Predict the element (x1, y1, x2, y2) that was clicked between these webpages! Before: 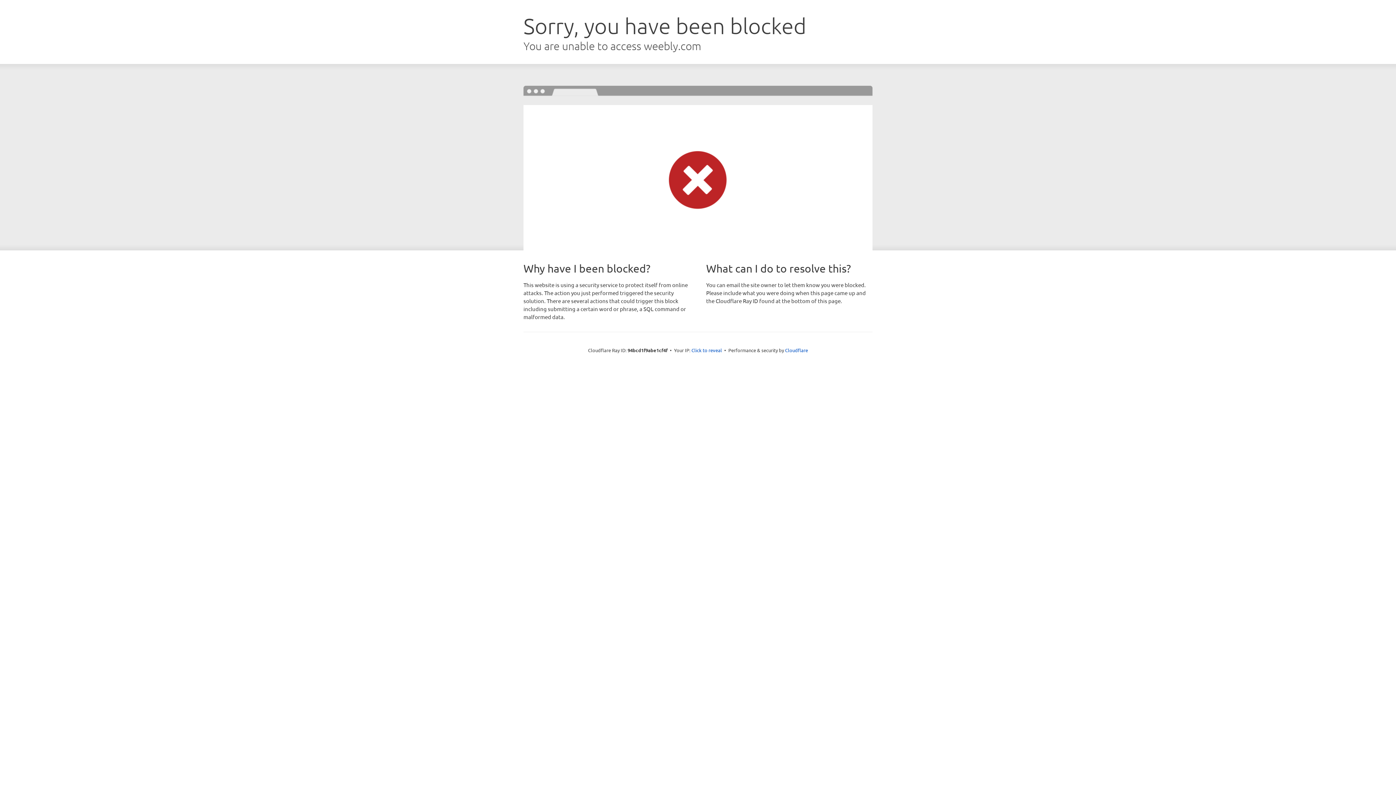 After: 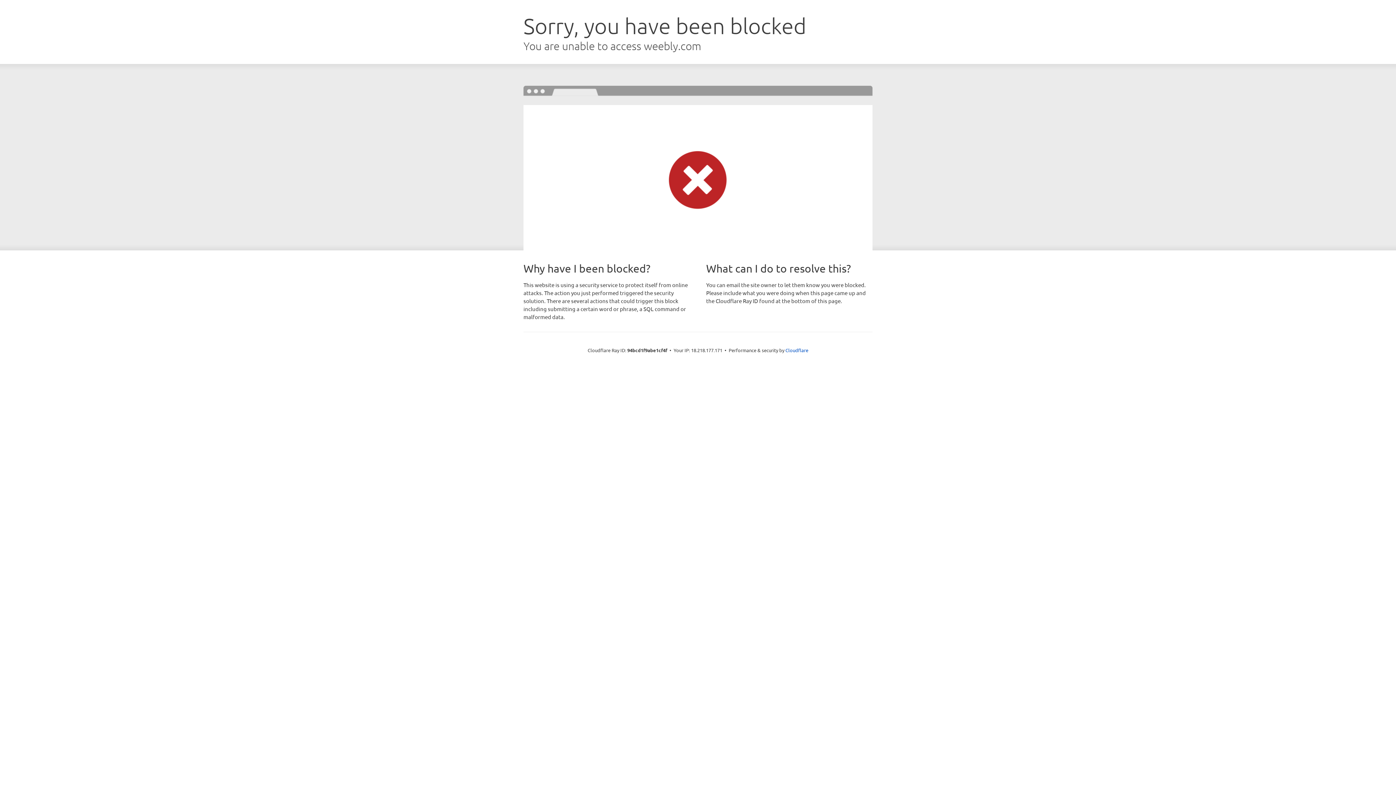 Action: label: Click to reveal bbox: (691, 346, 722, 353)